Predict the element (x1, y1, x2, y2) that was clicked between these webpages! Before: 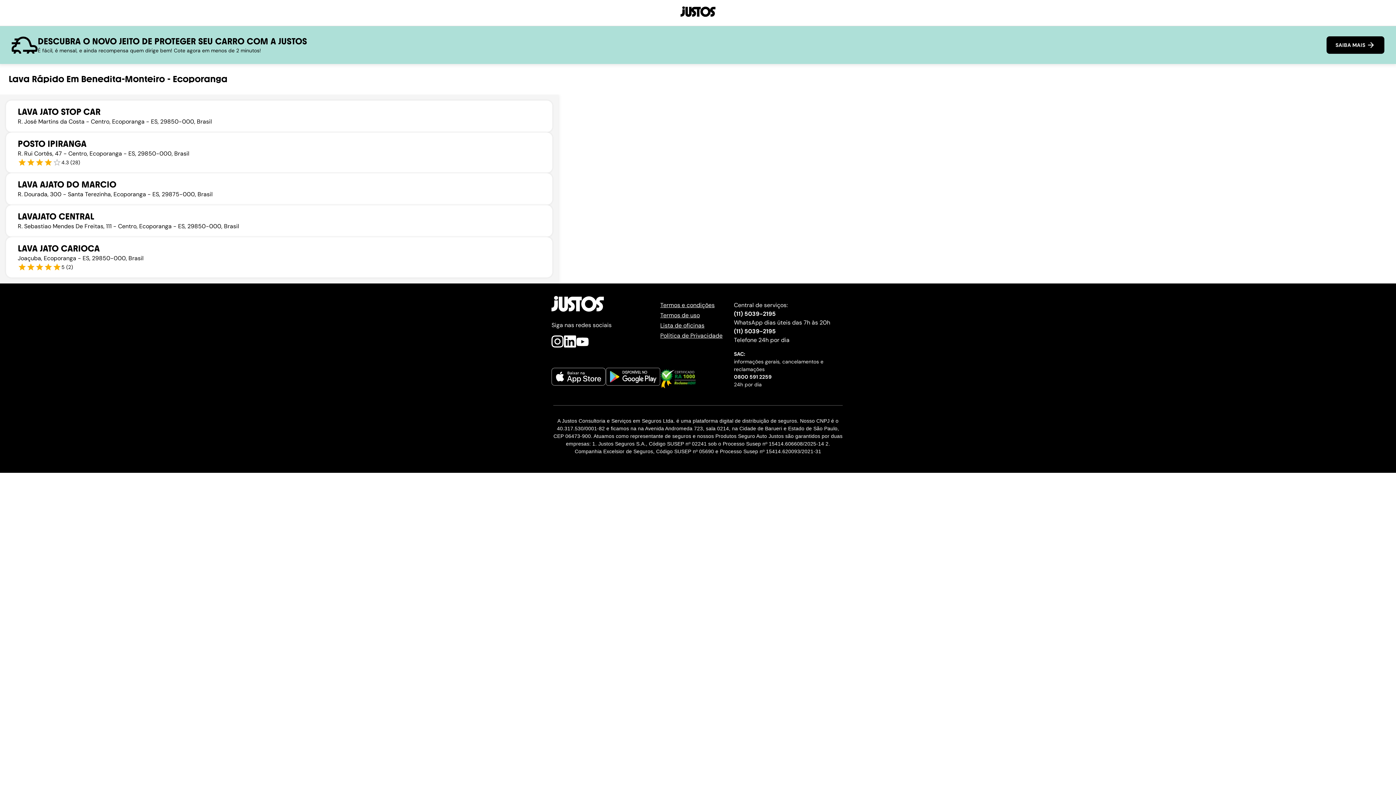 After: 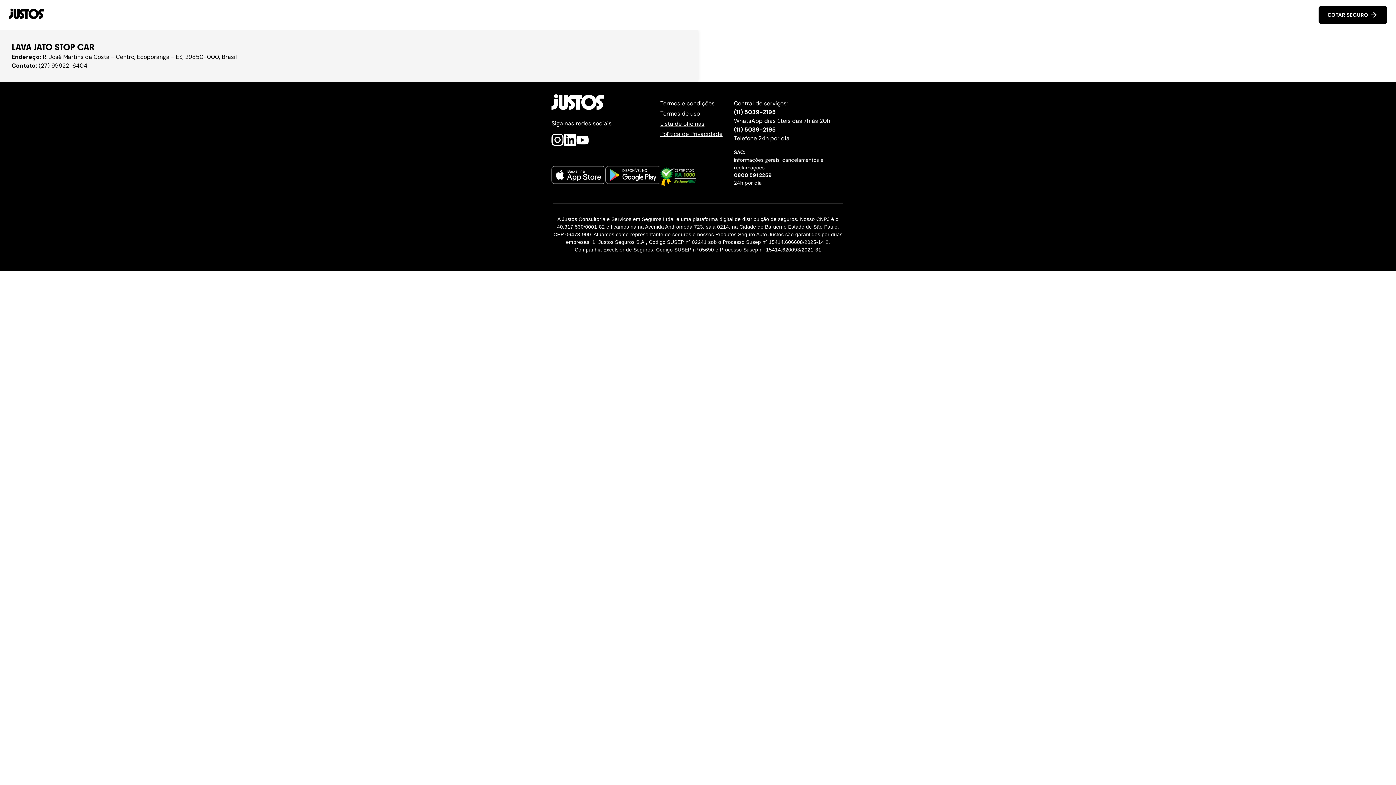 Action: label: LAVA JATO STOP CAR

R. José Martins da Costa - Centro, Ecoporanga - ES, 29850-000, Brasil bbox: (0, 100, 558, 132)